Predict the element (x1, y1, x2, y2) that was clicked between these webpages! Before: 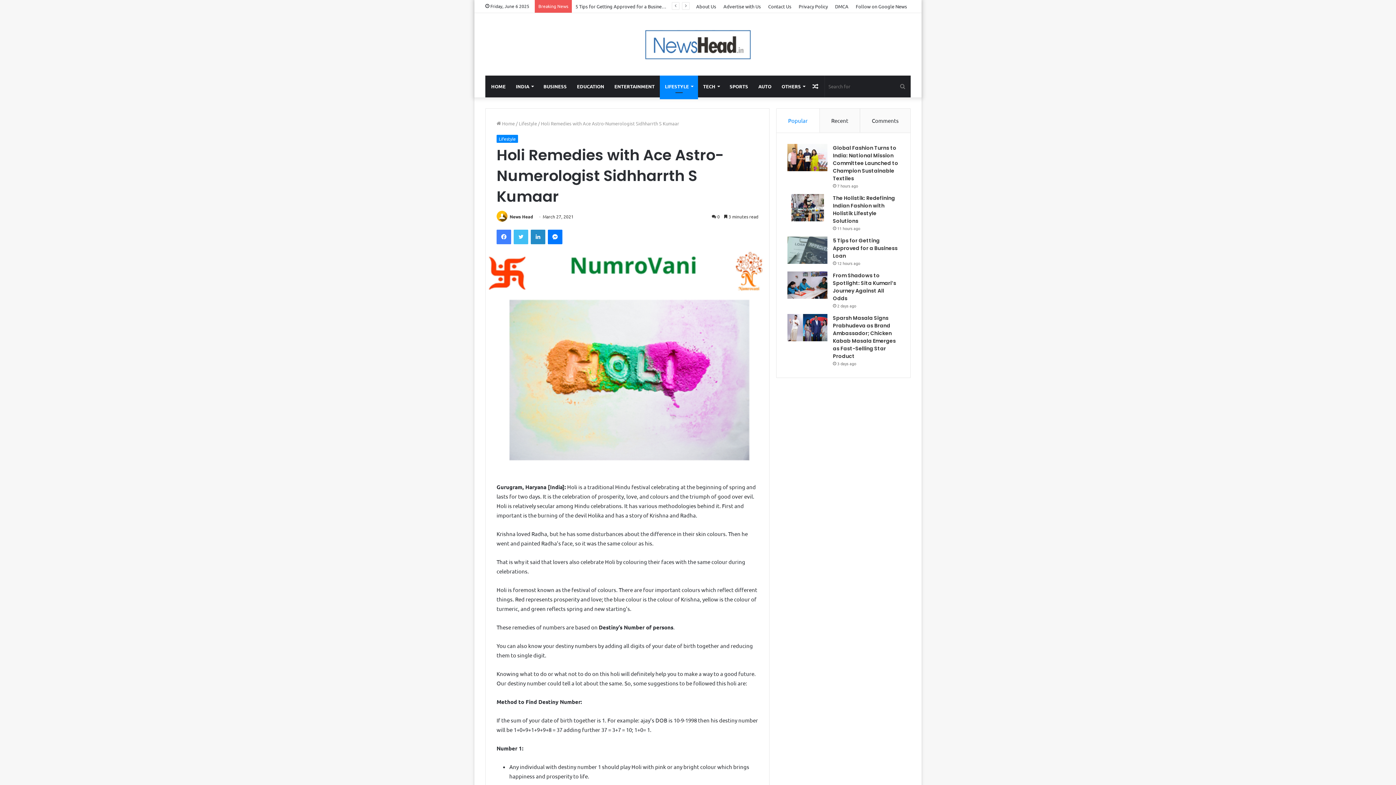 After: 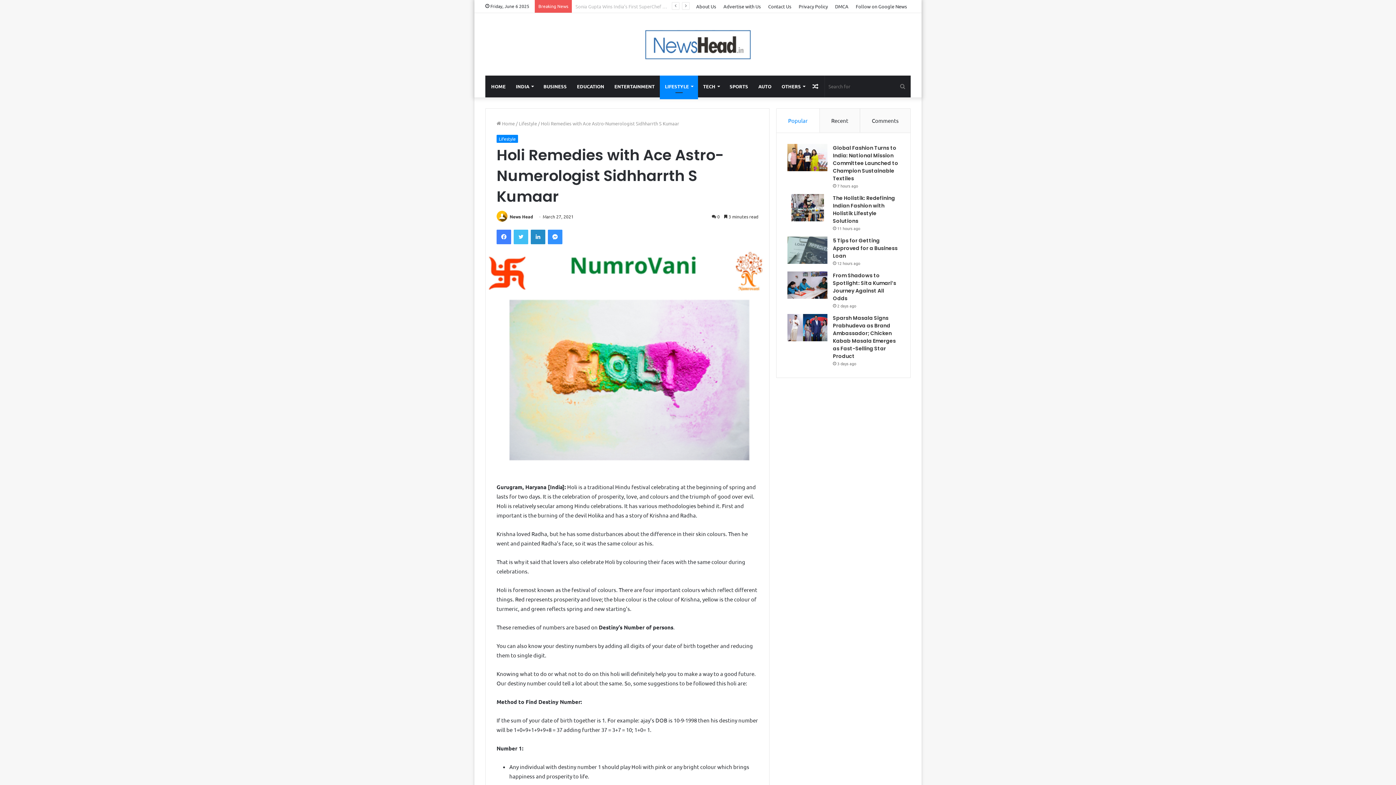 Action: label: Messenger bbox: (548, 229, 562, 244)